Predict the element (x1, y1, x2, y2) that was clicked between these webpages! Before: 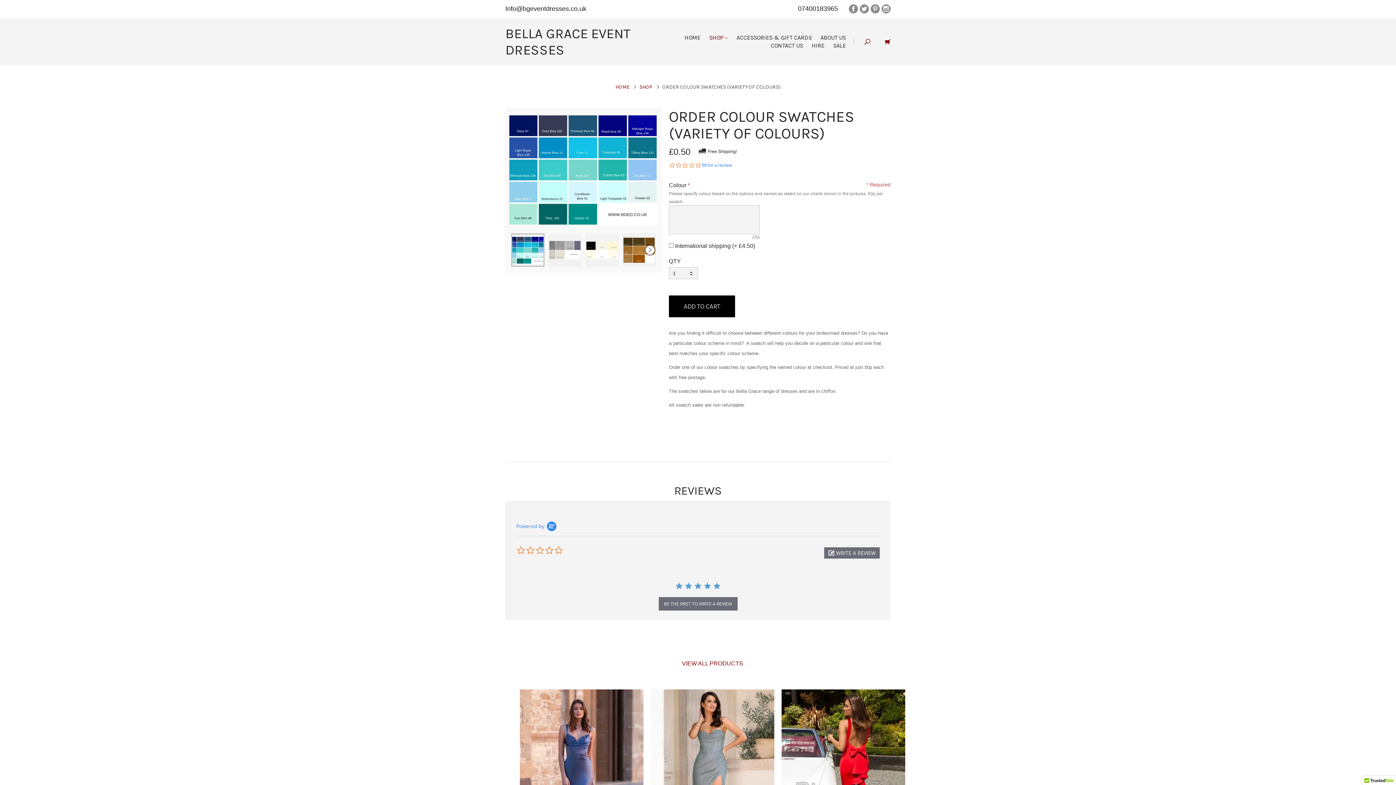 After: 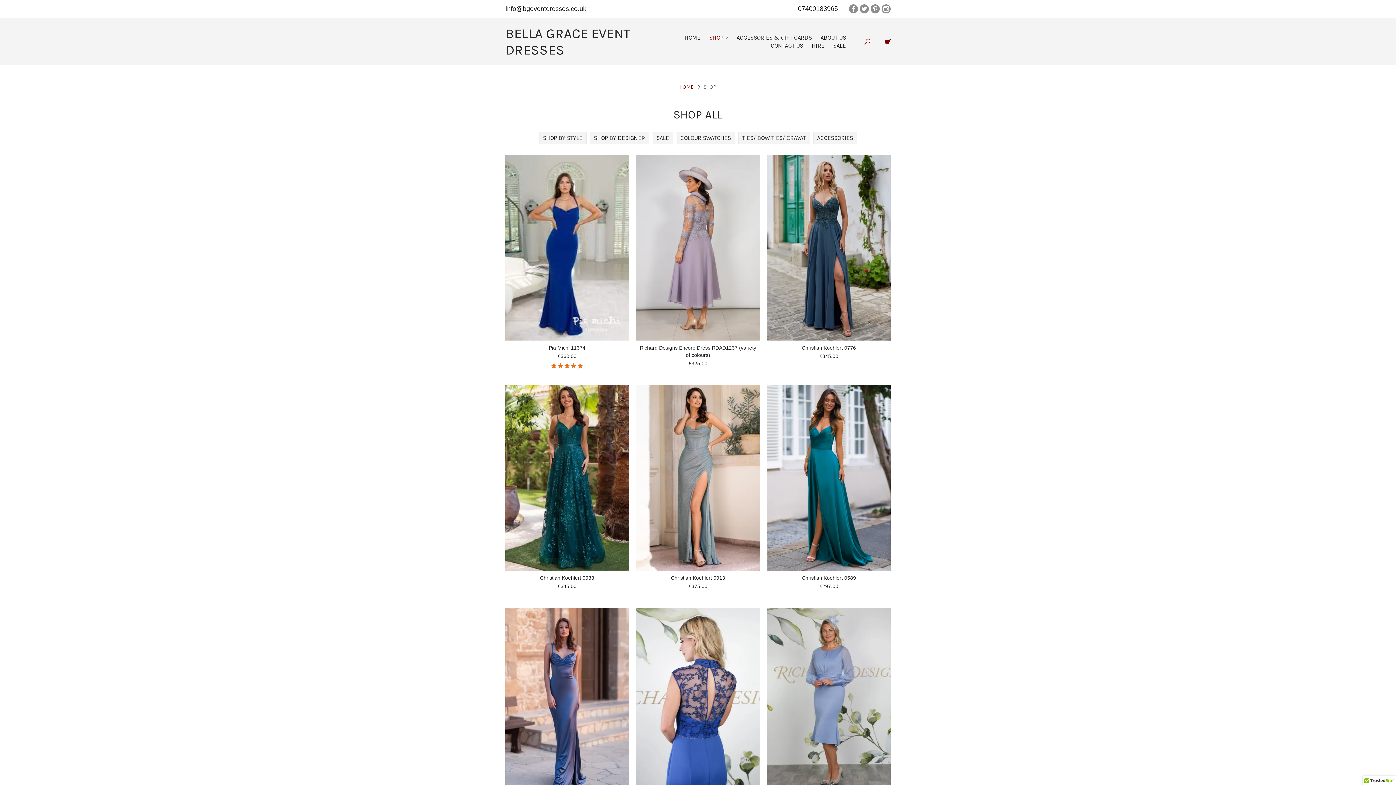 Action: label: VIEW ALL PRODUCTS bbox: (682, 660, 743, 666)